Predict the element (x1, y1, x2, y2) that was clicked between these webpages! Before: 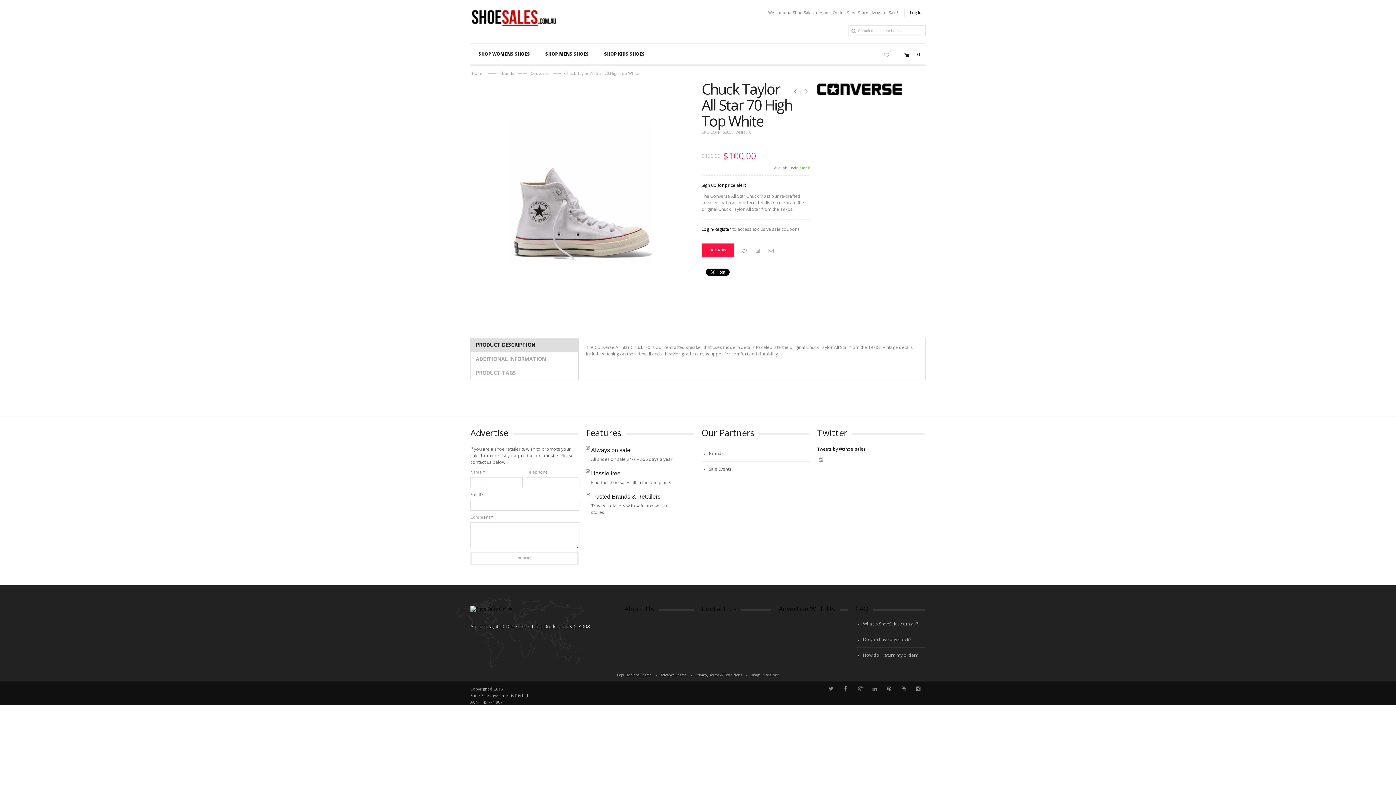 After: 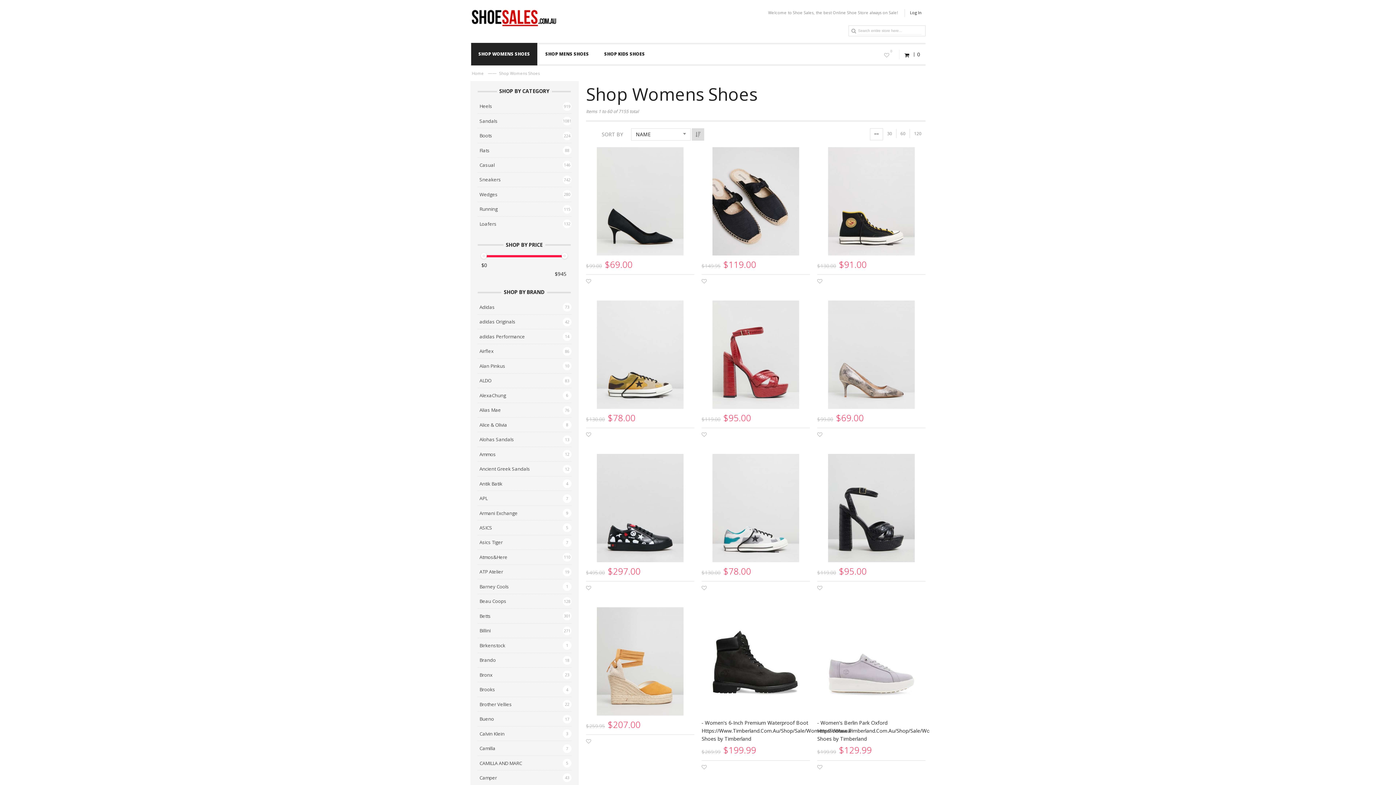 Action: label: SHOP WOMENS SHOES bbox: (471, 44, 537, 64)